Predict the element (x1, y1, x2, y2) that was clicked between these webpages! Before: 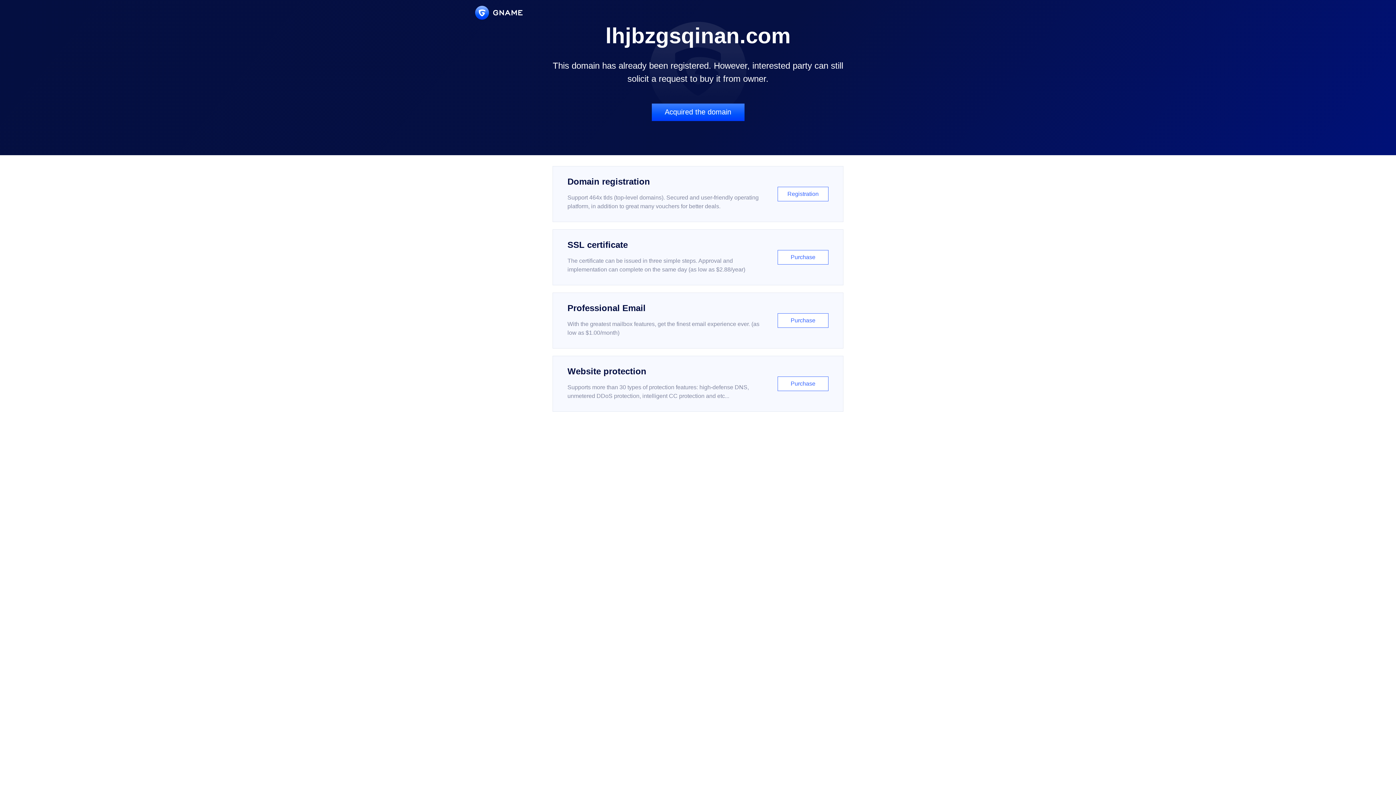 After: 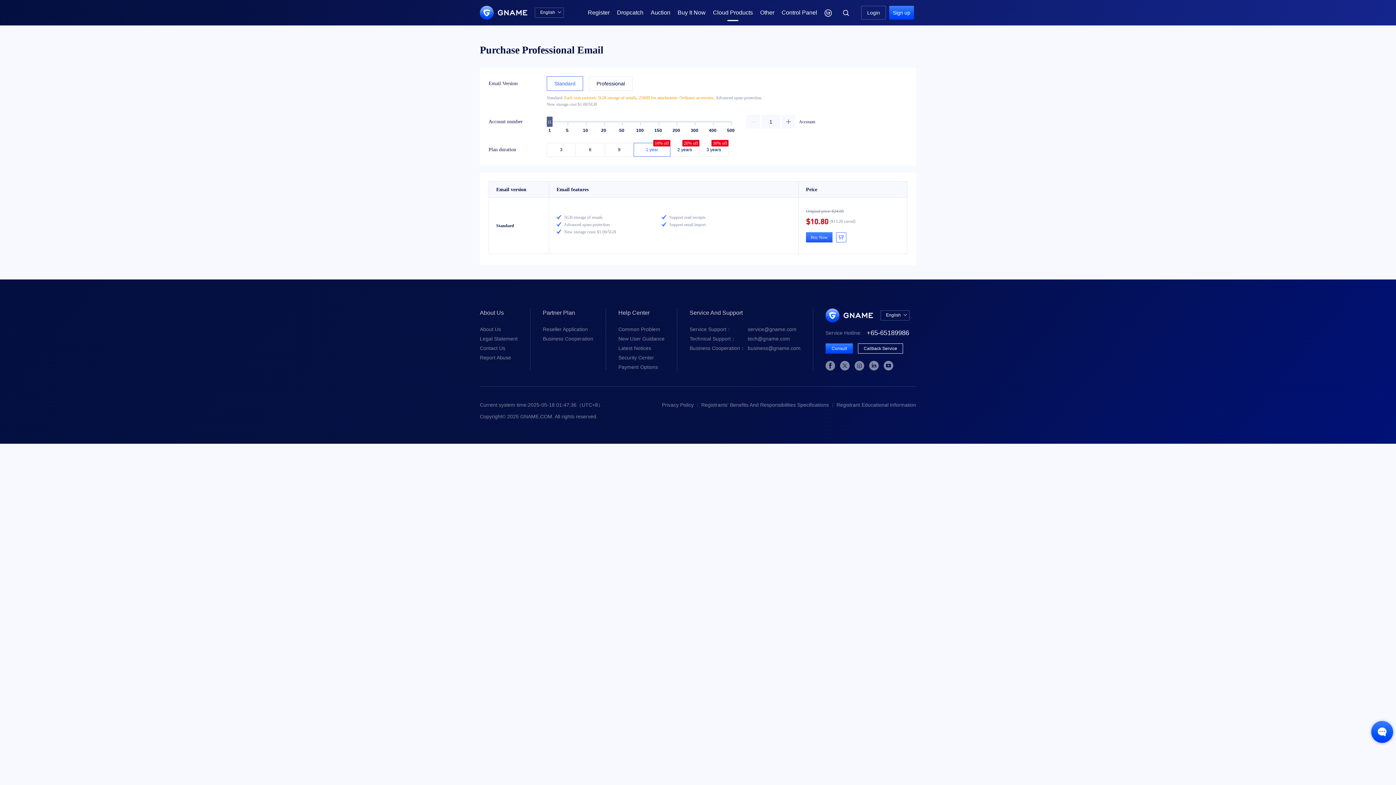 Action: label: Professional Email

With the greatest mailbox features, get the finest email experience ever. (as low as $1.00/month)

Purchase bbox: (552, 292, 843, 348)